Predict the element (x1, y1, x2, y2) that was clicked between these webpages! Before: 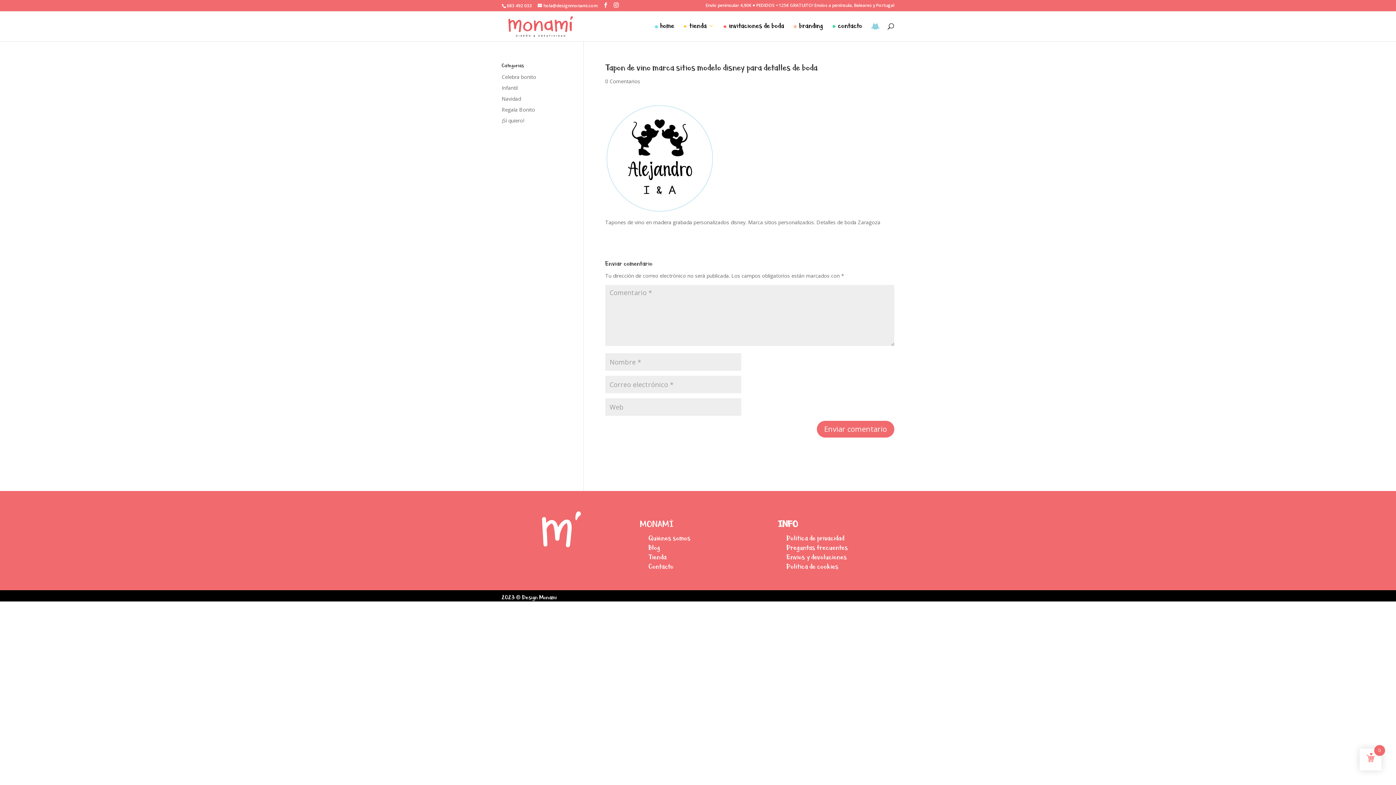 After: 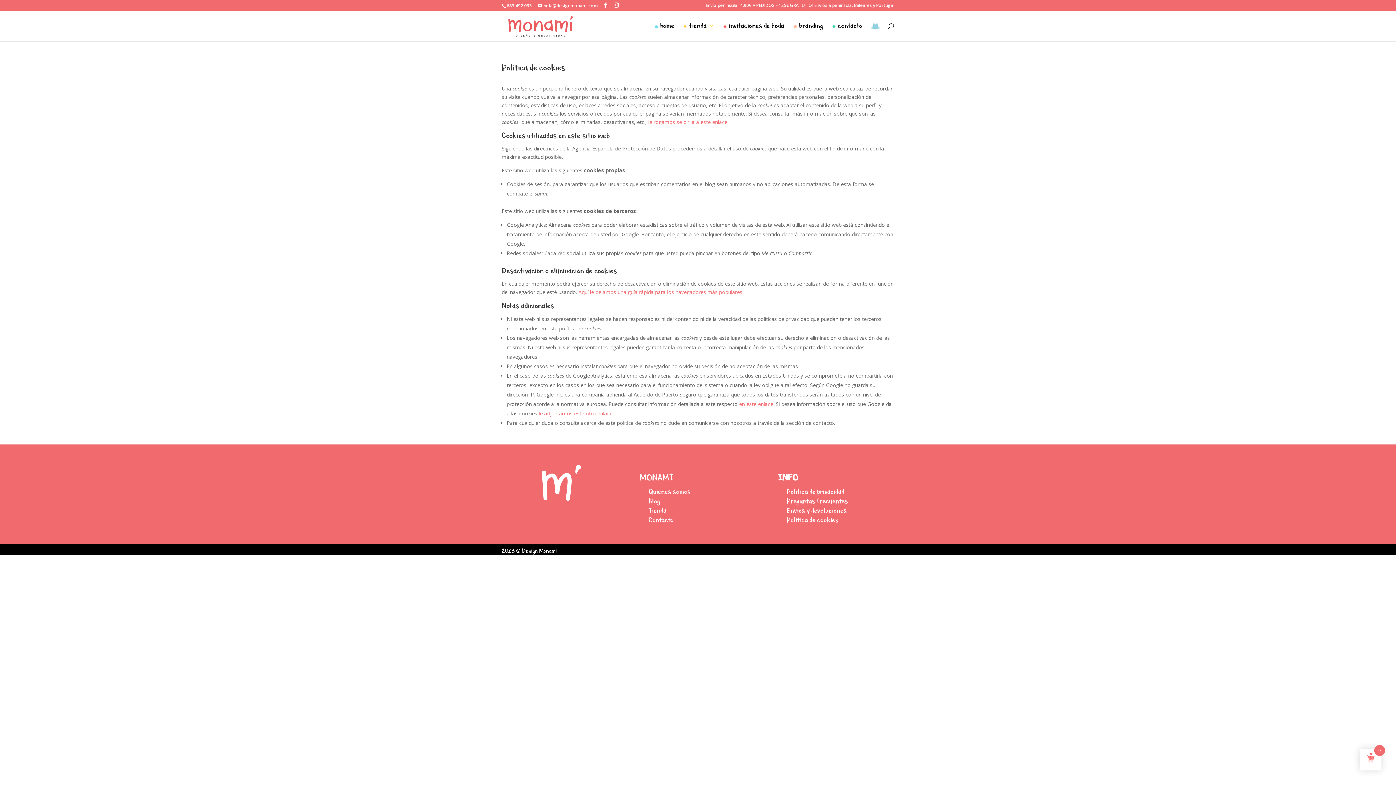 Action: label: Política de cookies bbox: (786, 562, 838, 571)